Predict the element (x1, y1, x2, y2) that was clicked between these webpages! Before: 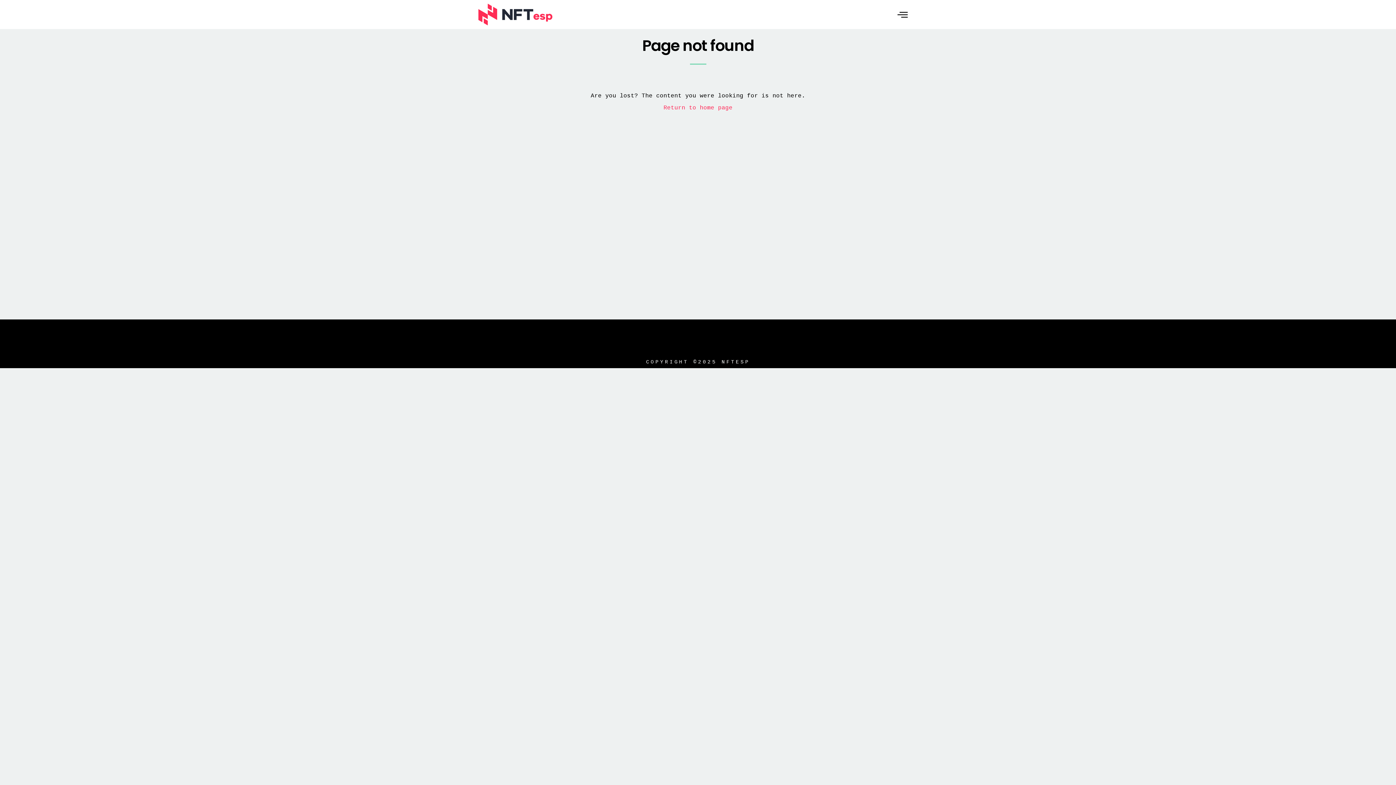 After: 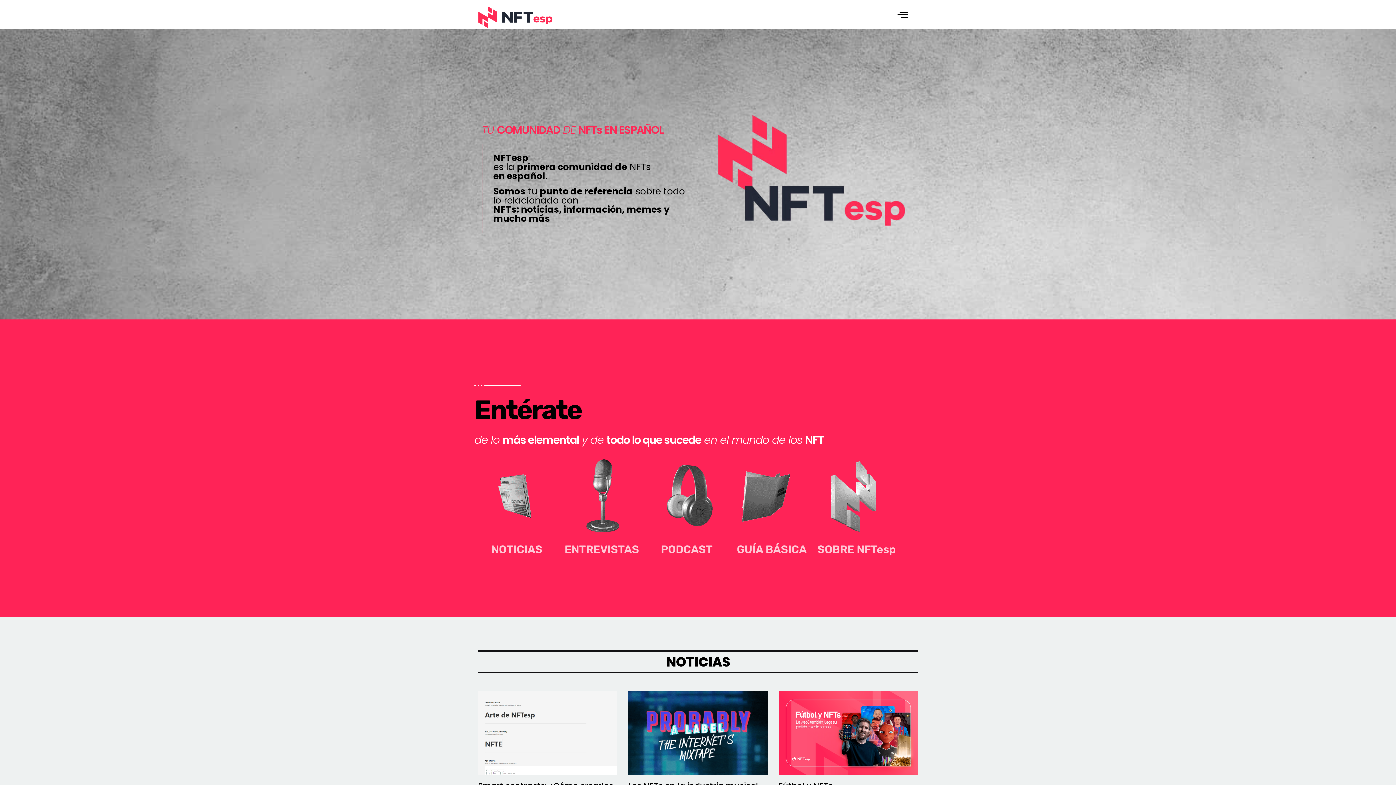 Action: bbox: (478, 3, 560, 25)